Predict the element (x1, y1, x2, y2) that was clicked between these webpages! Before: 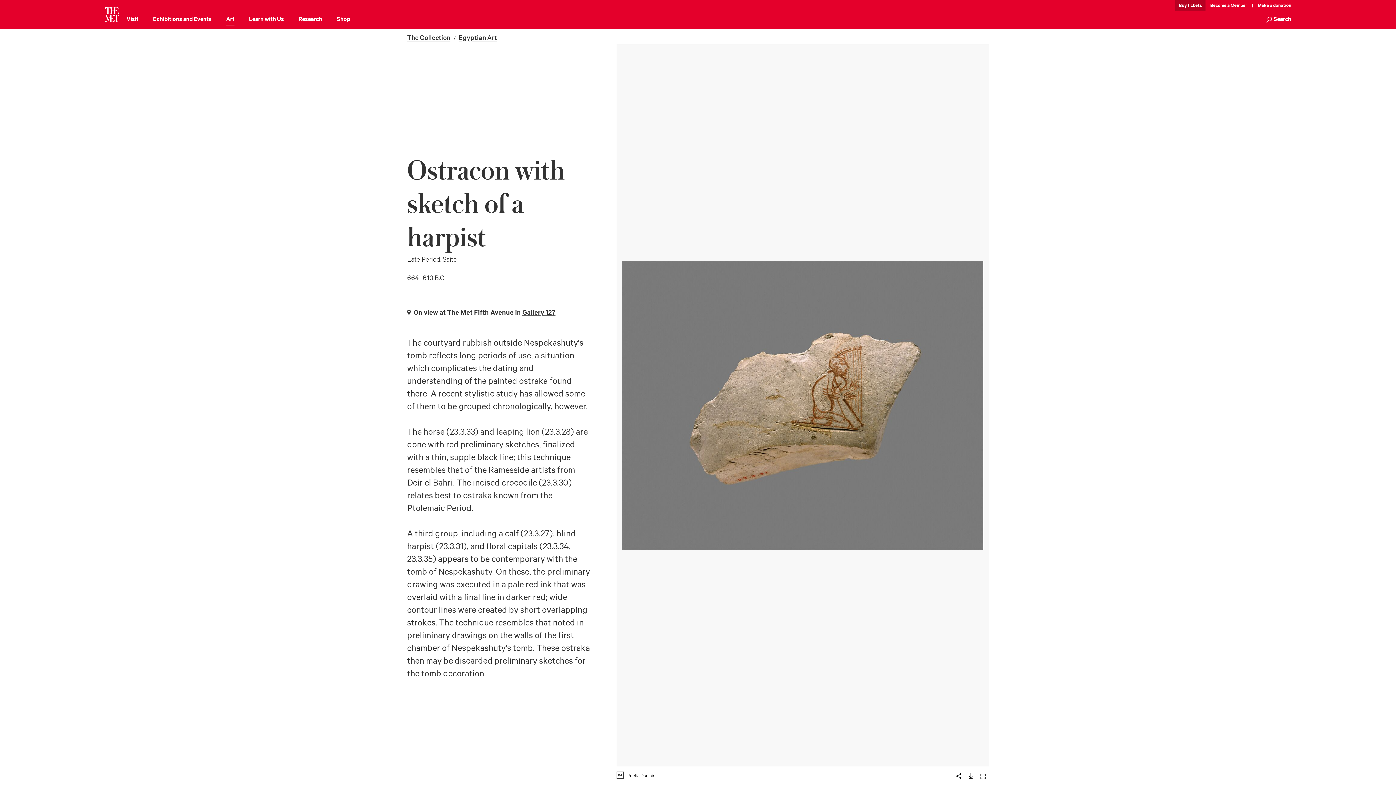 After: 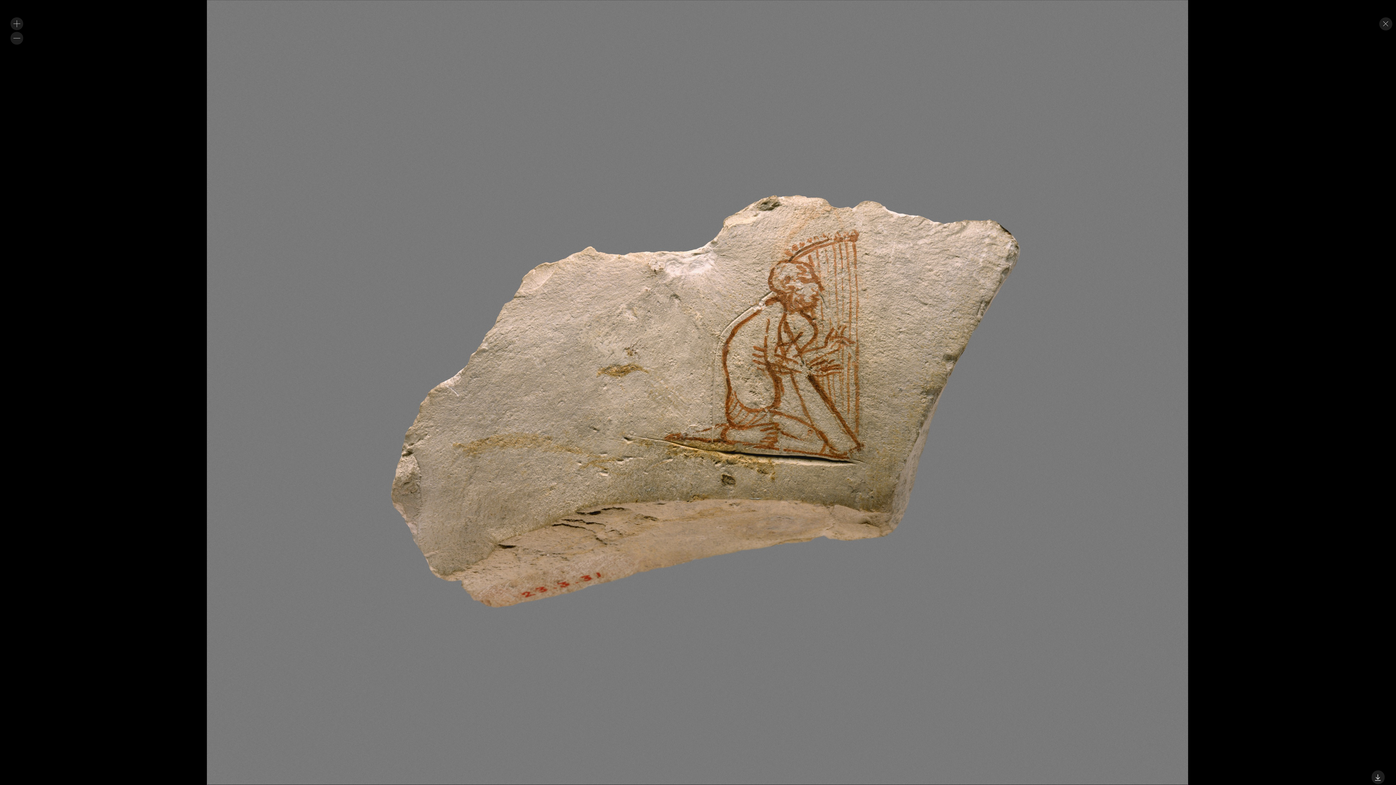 Action: bbox: (977, 771, 989, 780) label: Enlarge image